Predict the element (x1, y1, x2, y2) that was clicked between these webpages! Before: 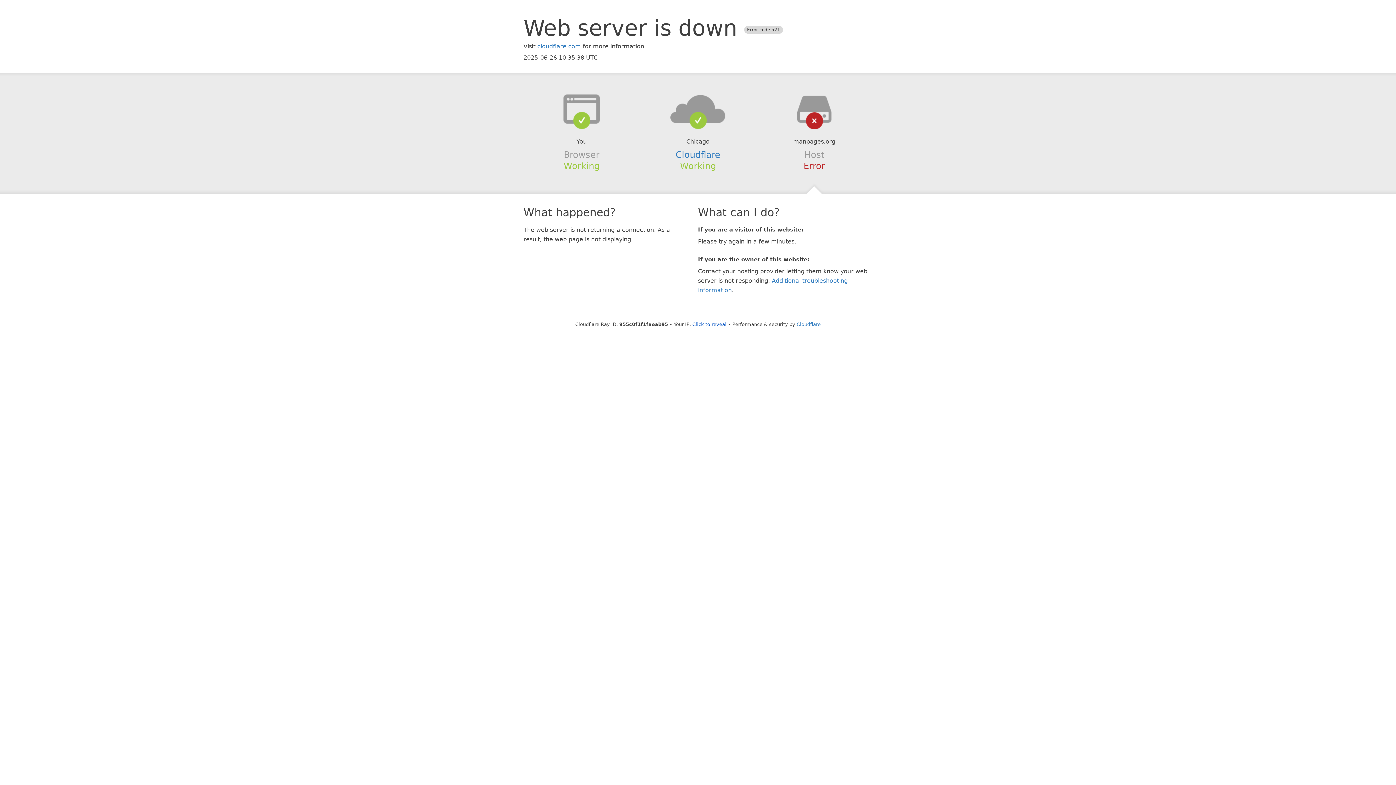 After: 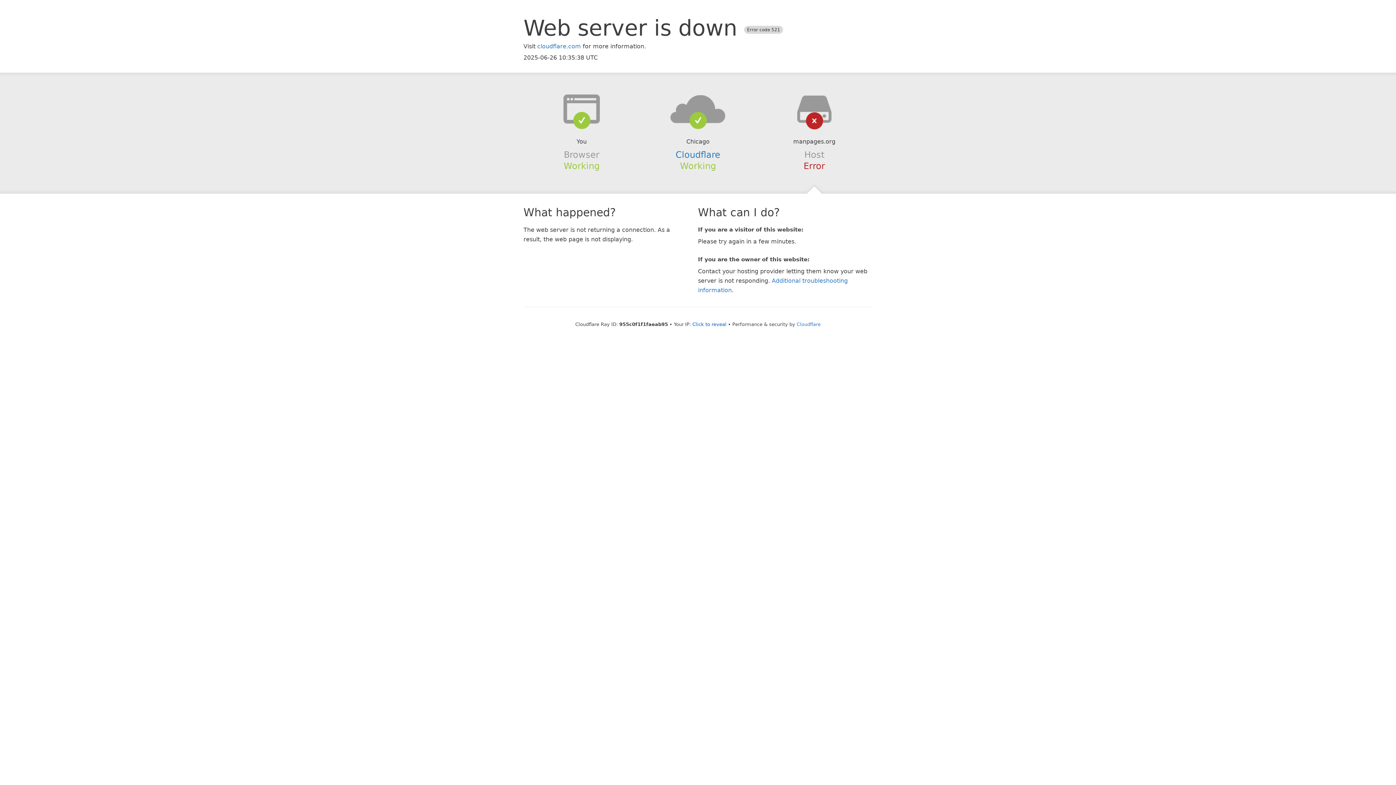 Action: bbox: (639, 94, 756, 123)